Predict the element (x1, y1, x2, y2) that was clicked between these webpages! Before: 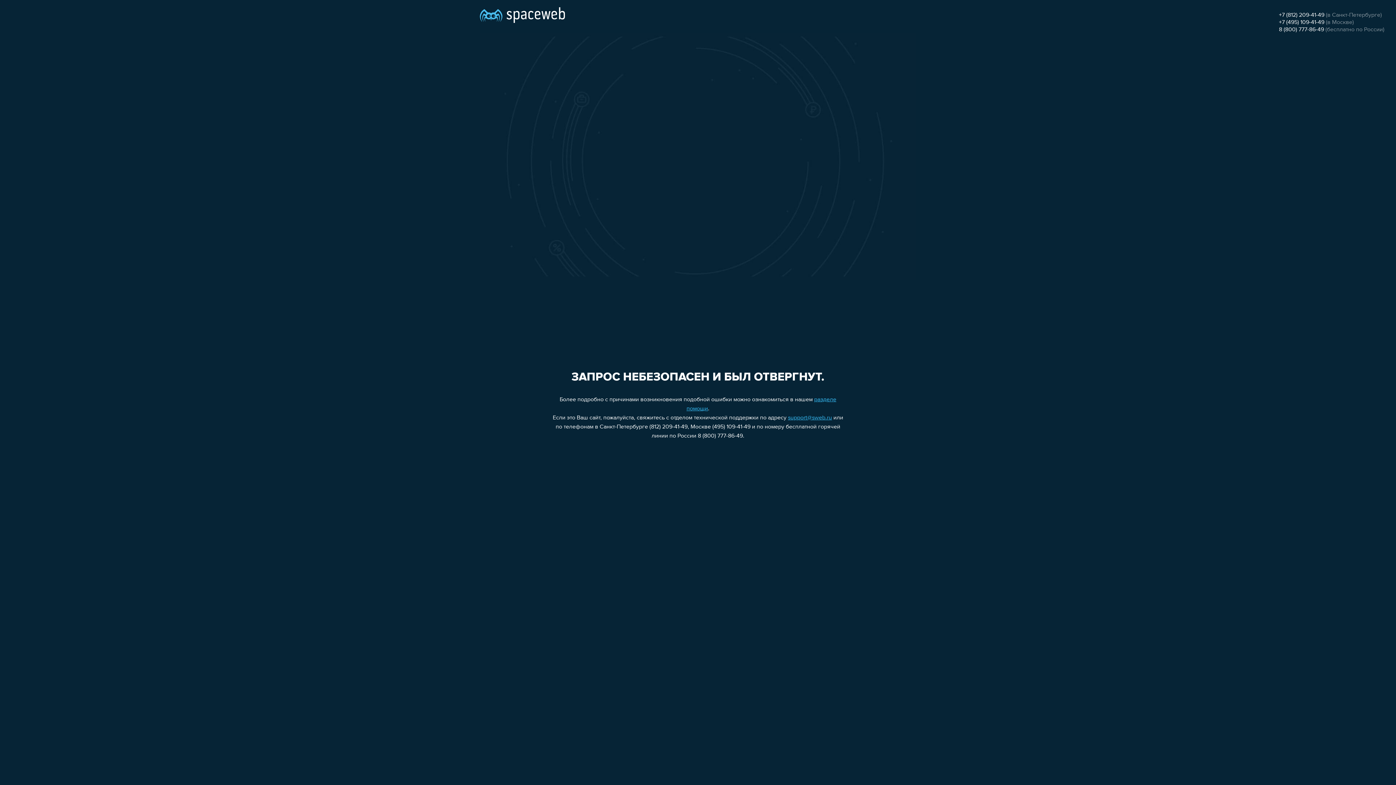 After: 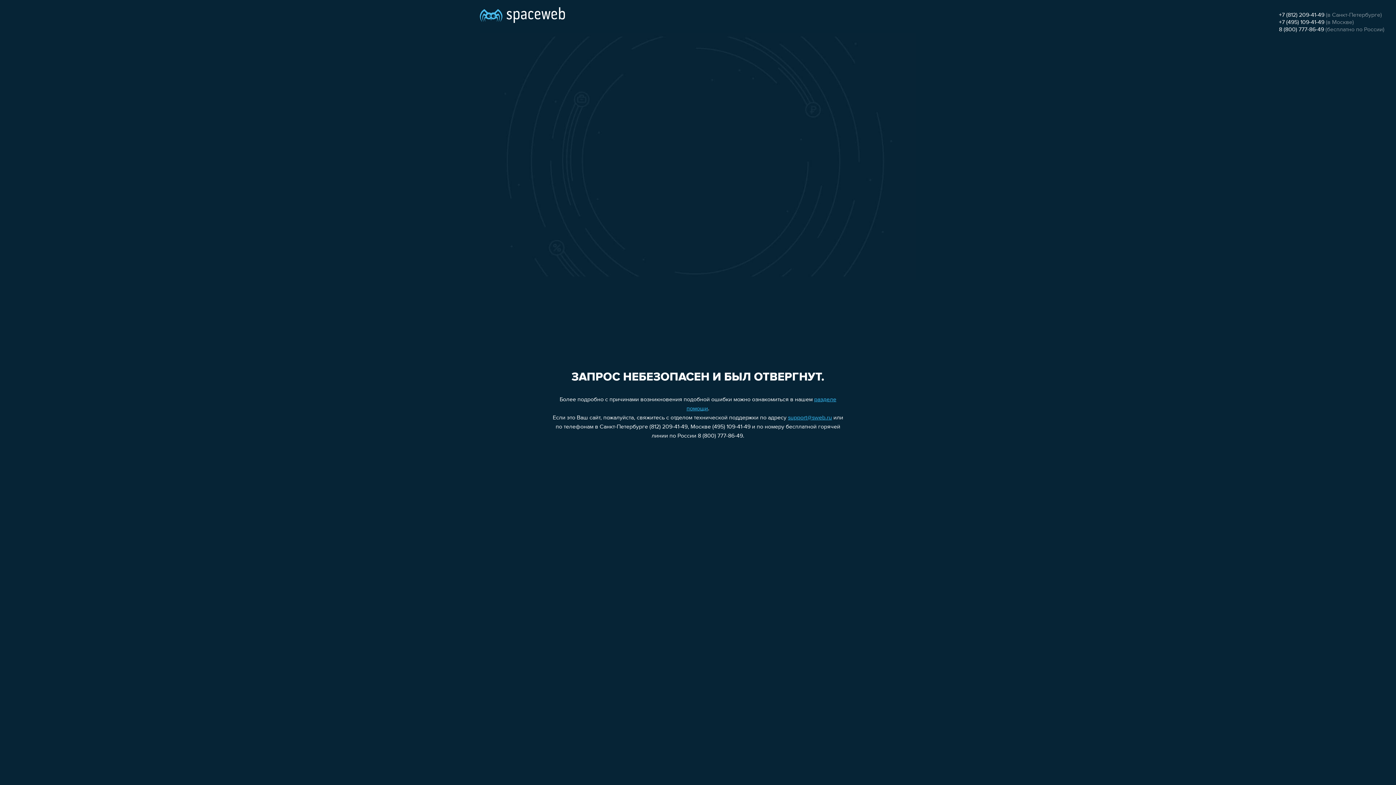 Action: label: +7 (812) 209-41-49 bbox: (1279, 12, 1324, 18)